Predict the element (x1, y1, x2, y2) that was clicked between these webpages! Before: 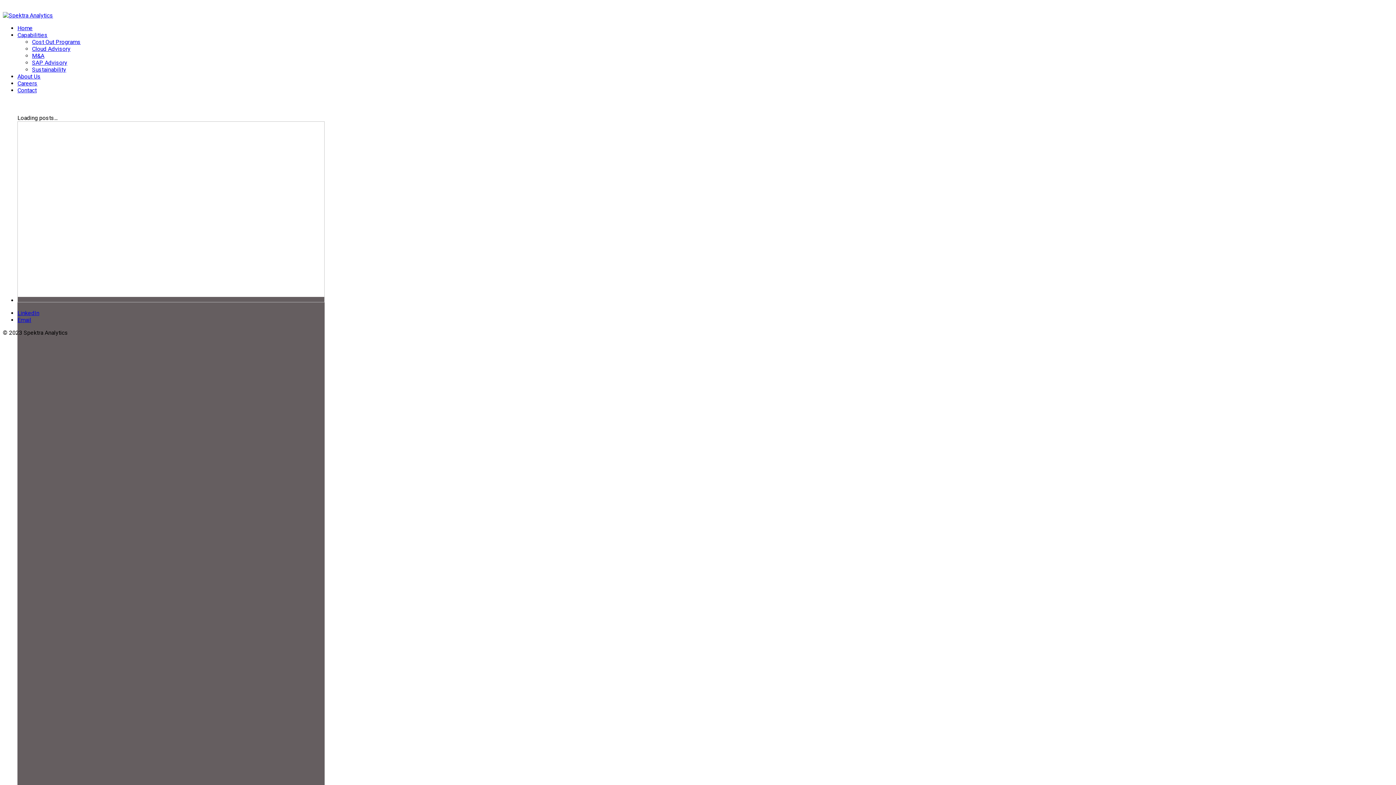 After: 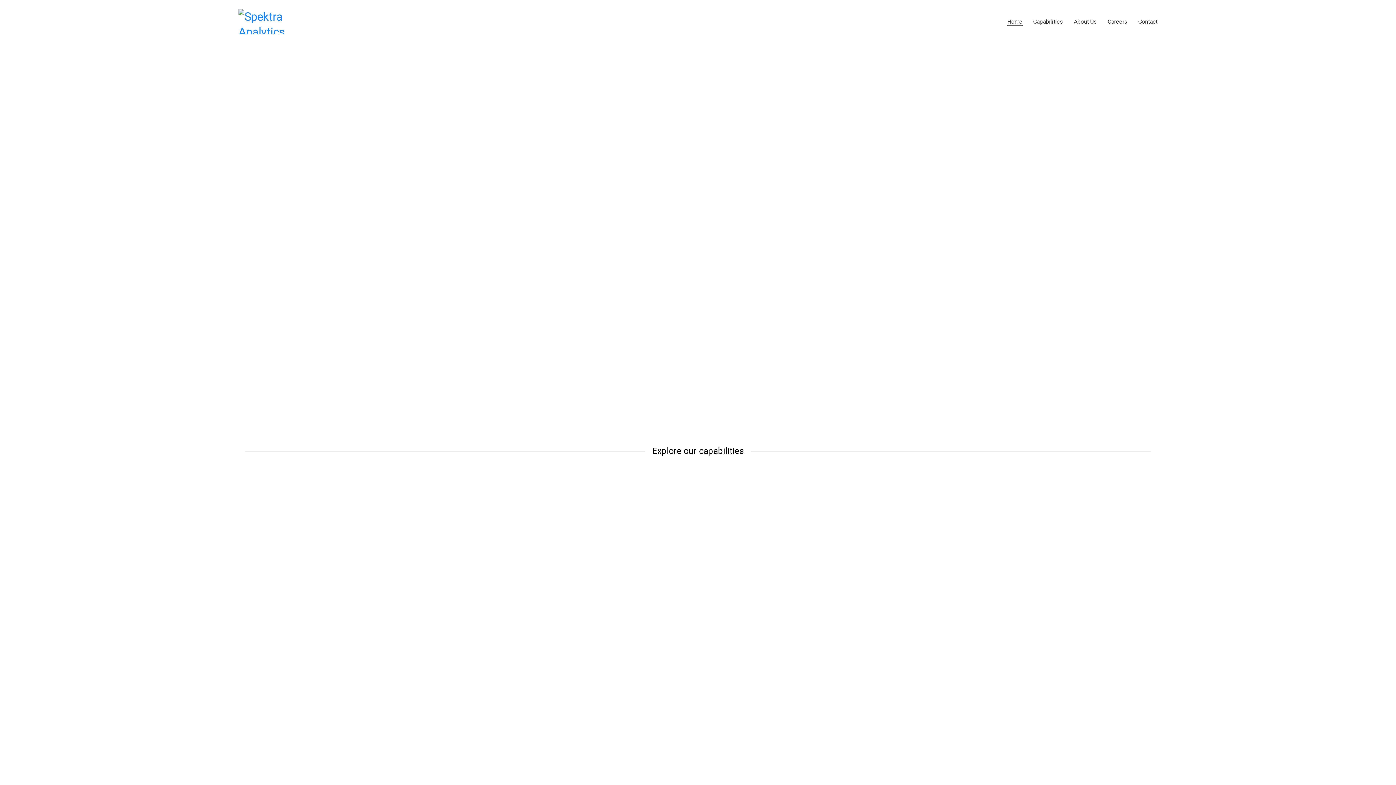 Action: bbox: (17, 24, 32, 31) label: Home